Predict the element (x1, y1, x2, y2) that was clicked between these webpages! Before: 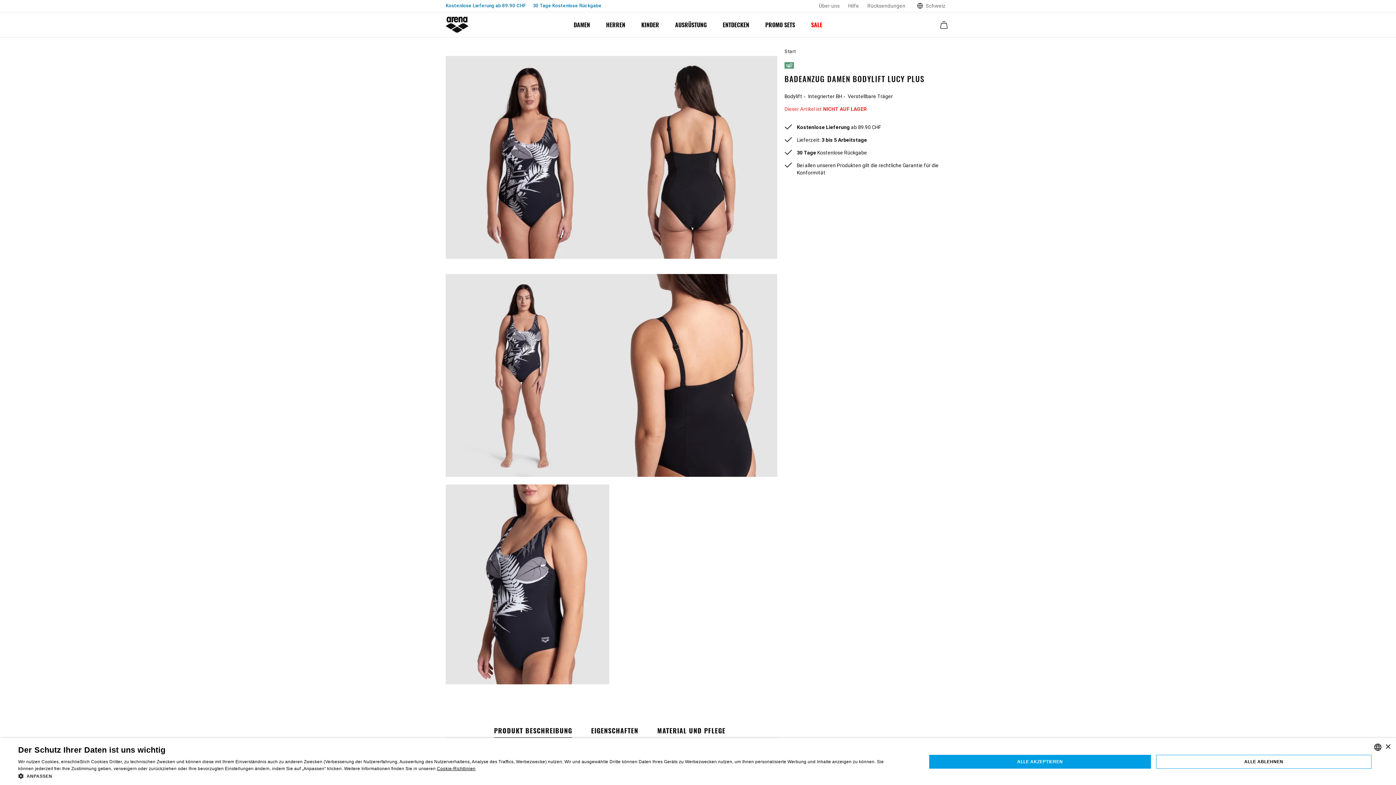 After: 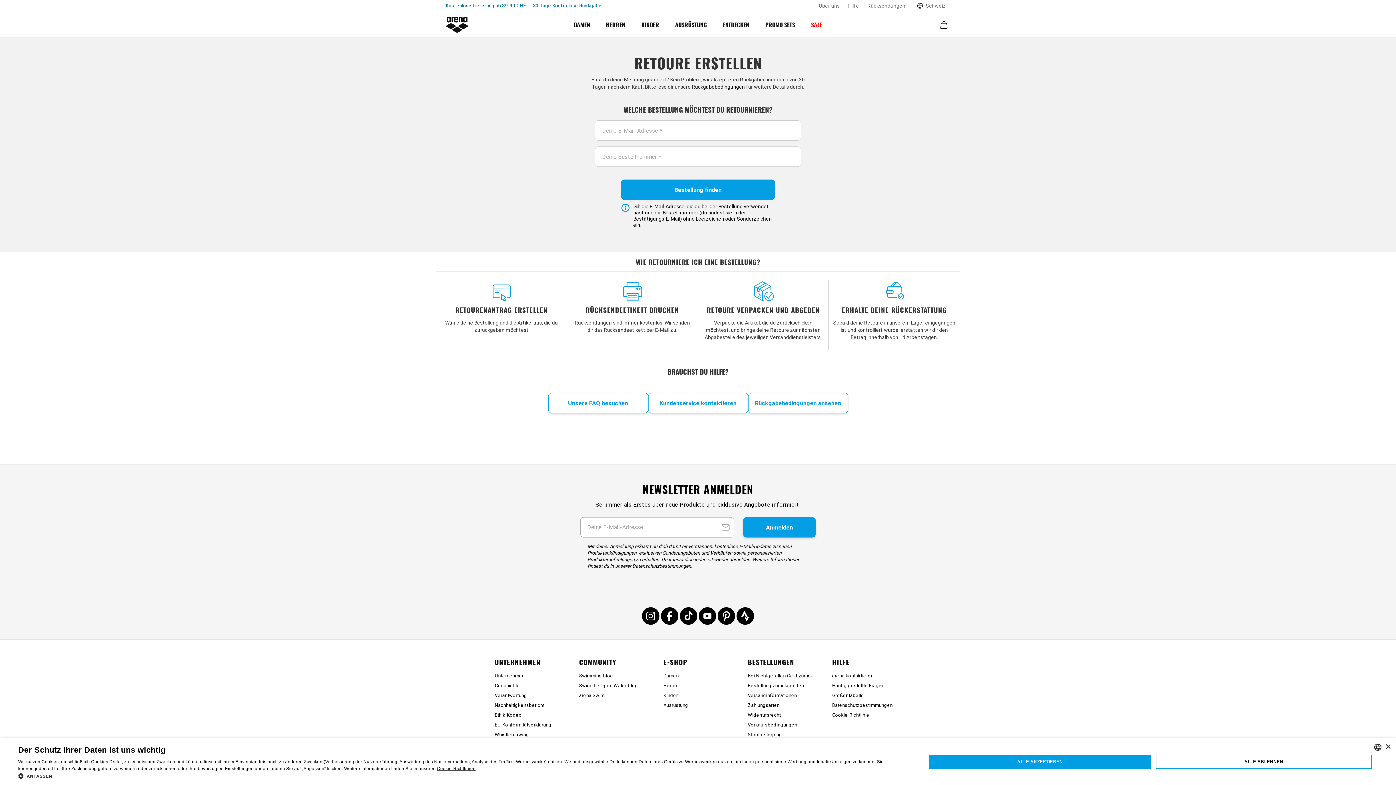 Action: label: Rücksendungen bbox: (863, 2, 909, 8)